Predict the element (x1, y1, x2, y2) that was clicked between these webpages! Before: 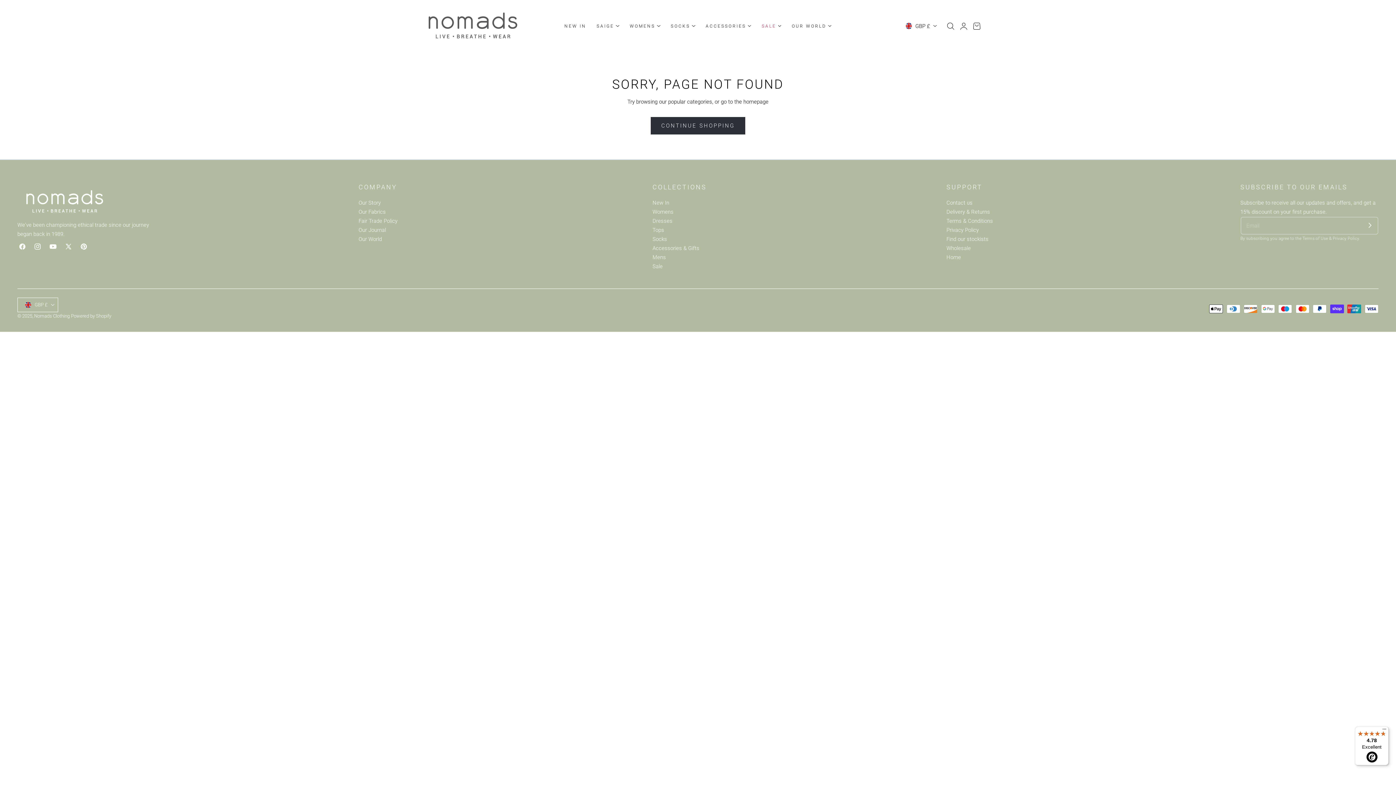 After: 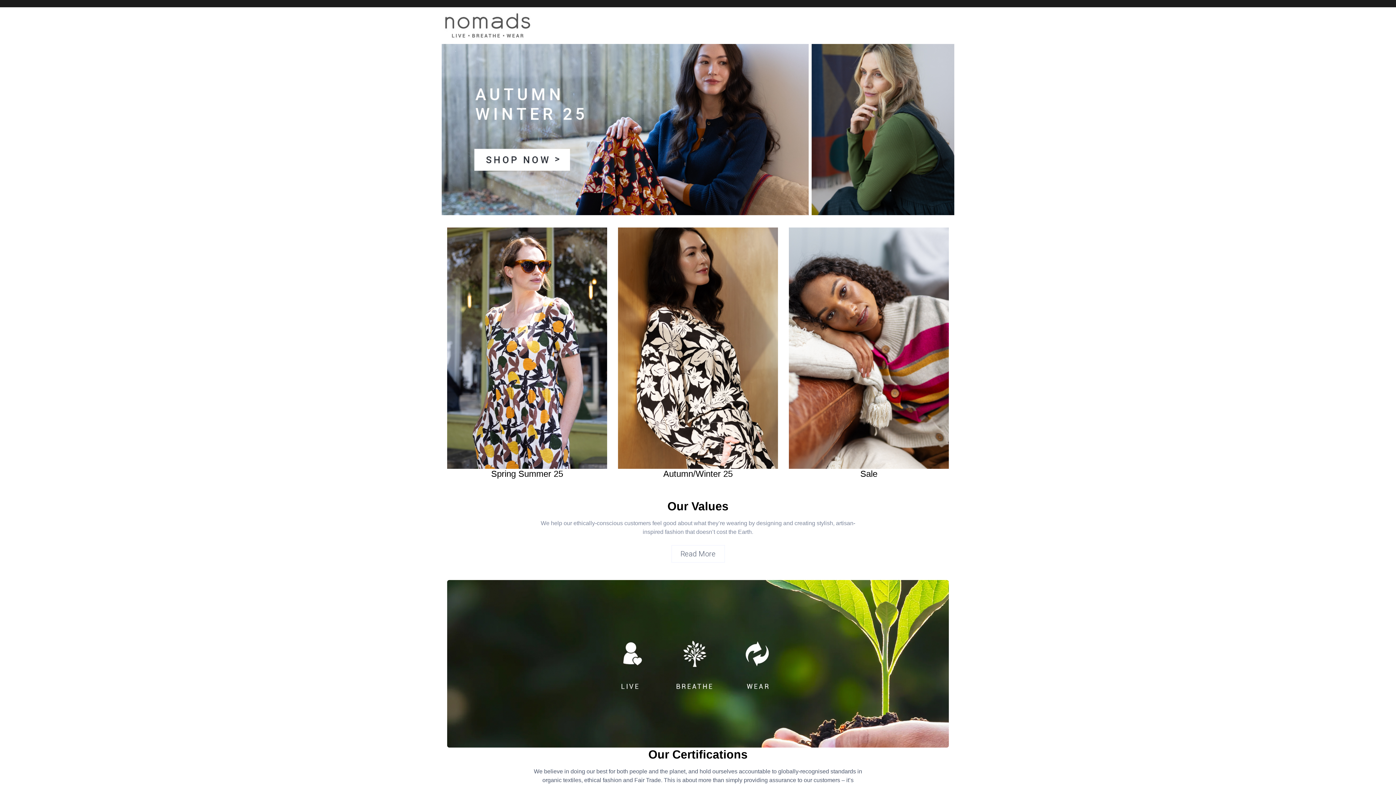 Action: bbox: (946, 244, 971, 253) label: Wholesale